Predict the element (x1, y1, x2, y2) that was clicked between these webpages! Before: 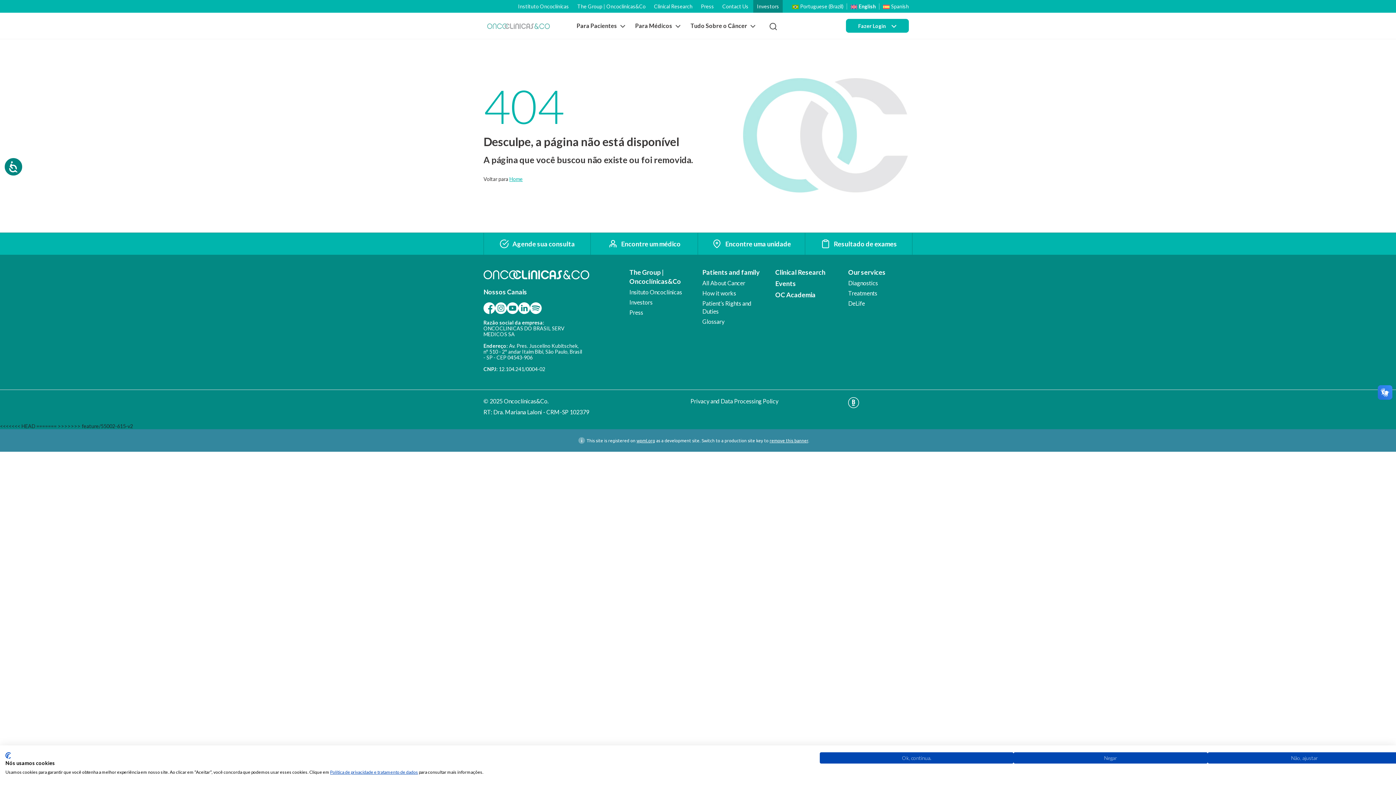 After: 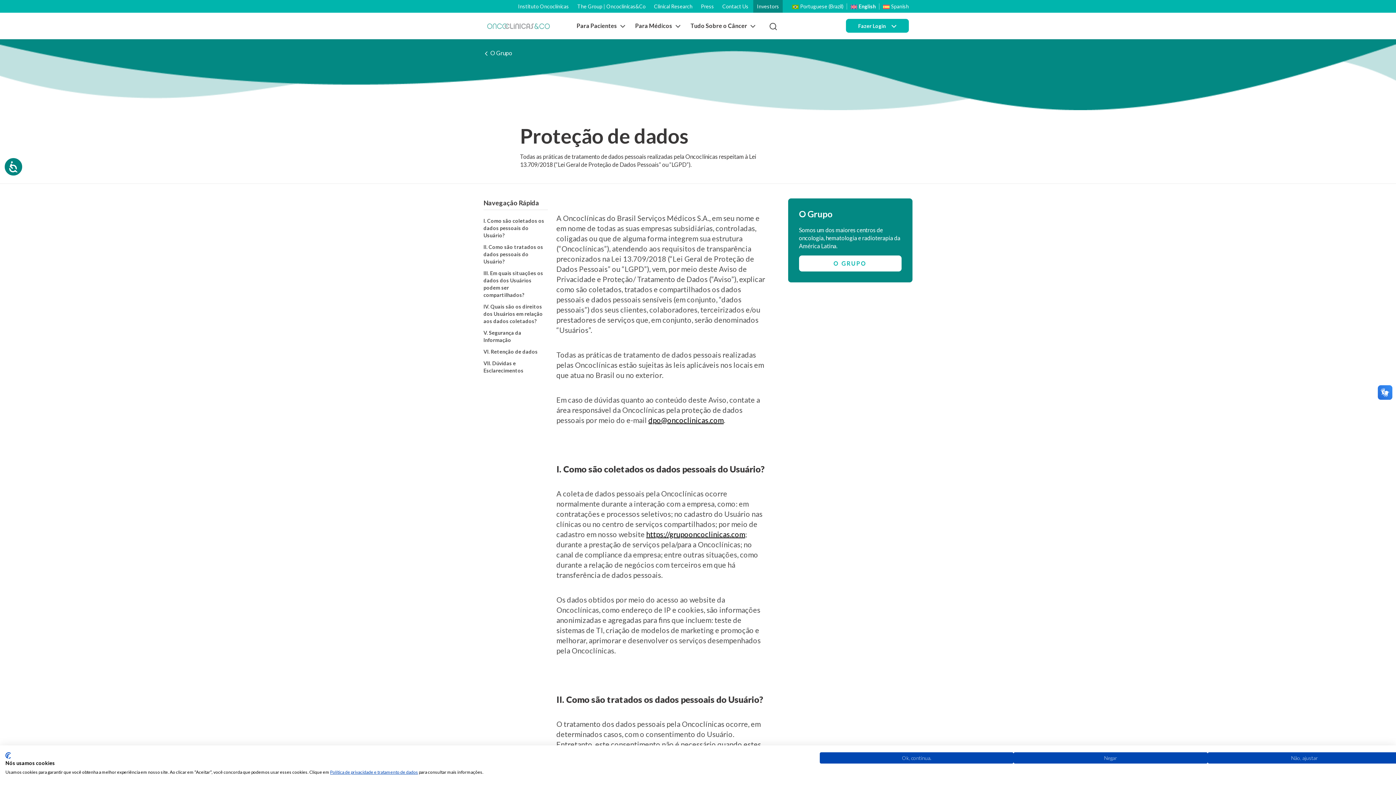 Action: label: Privacy and Data Processing Policy bbox: (690, 397, 778, 405)